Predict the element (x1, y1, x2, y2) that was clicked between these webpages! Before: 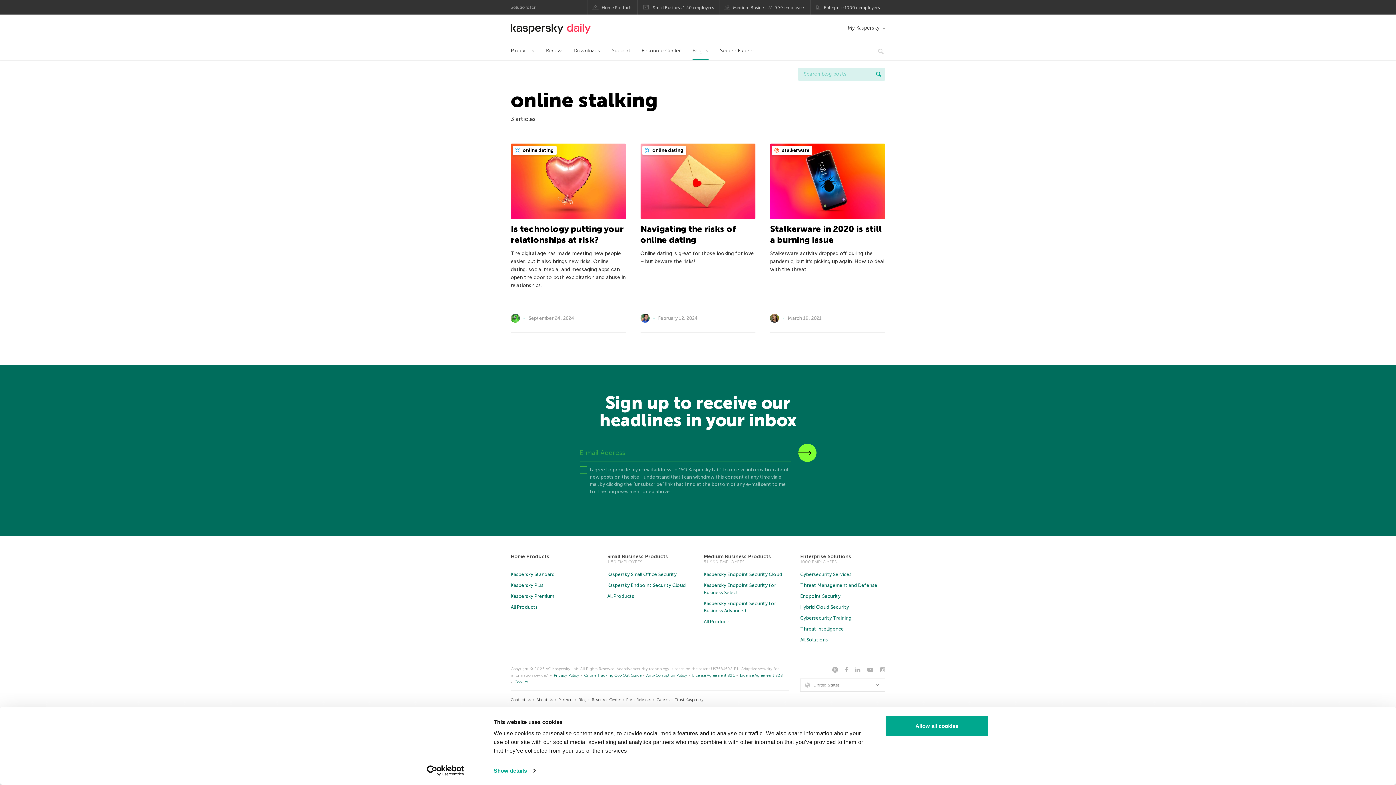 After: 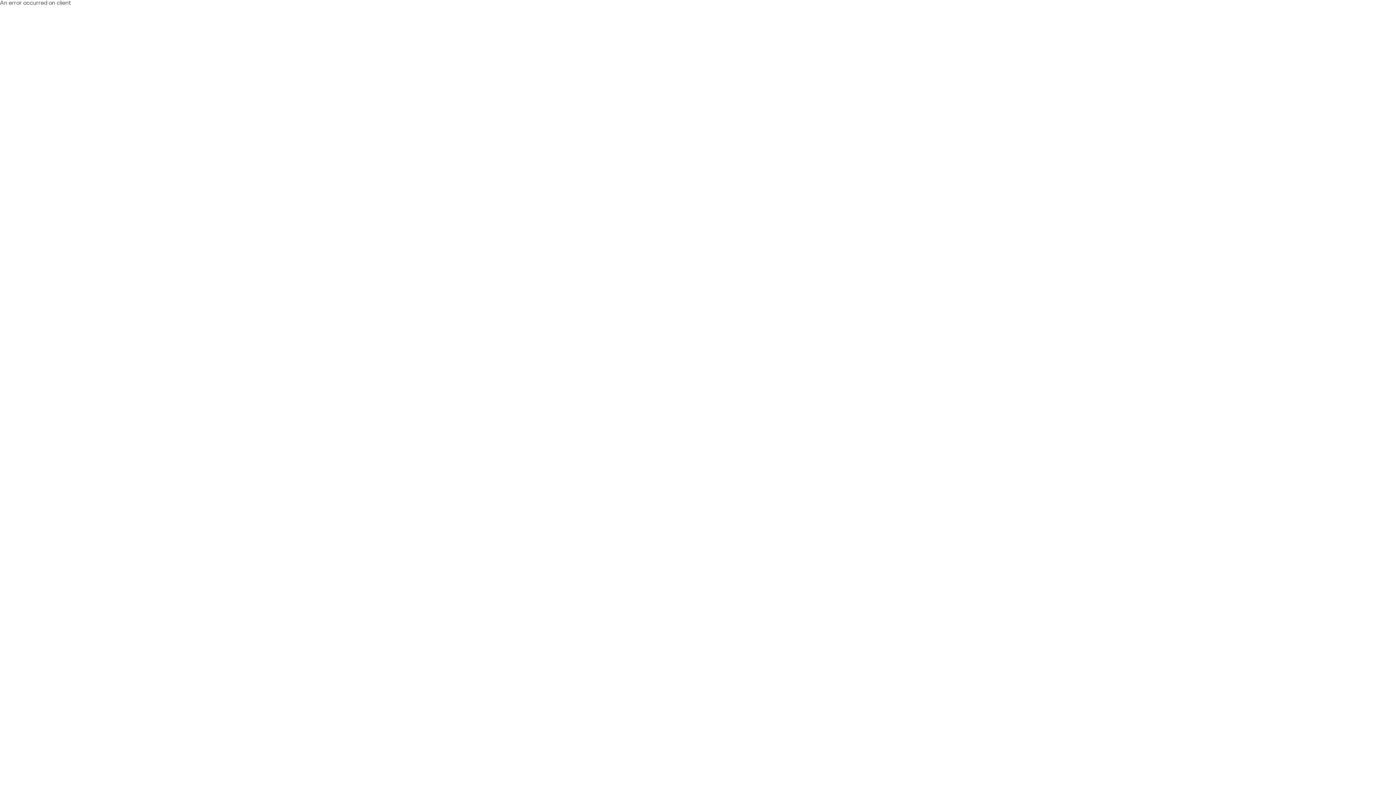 Action: bbox: (607, 572, 676, 577) label: Kaspersky Small Office Security